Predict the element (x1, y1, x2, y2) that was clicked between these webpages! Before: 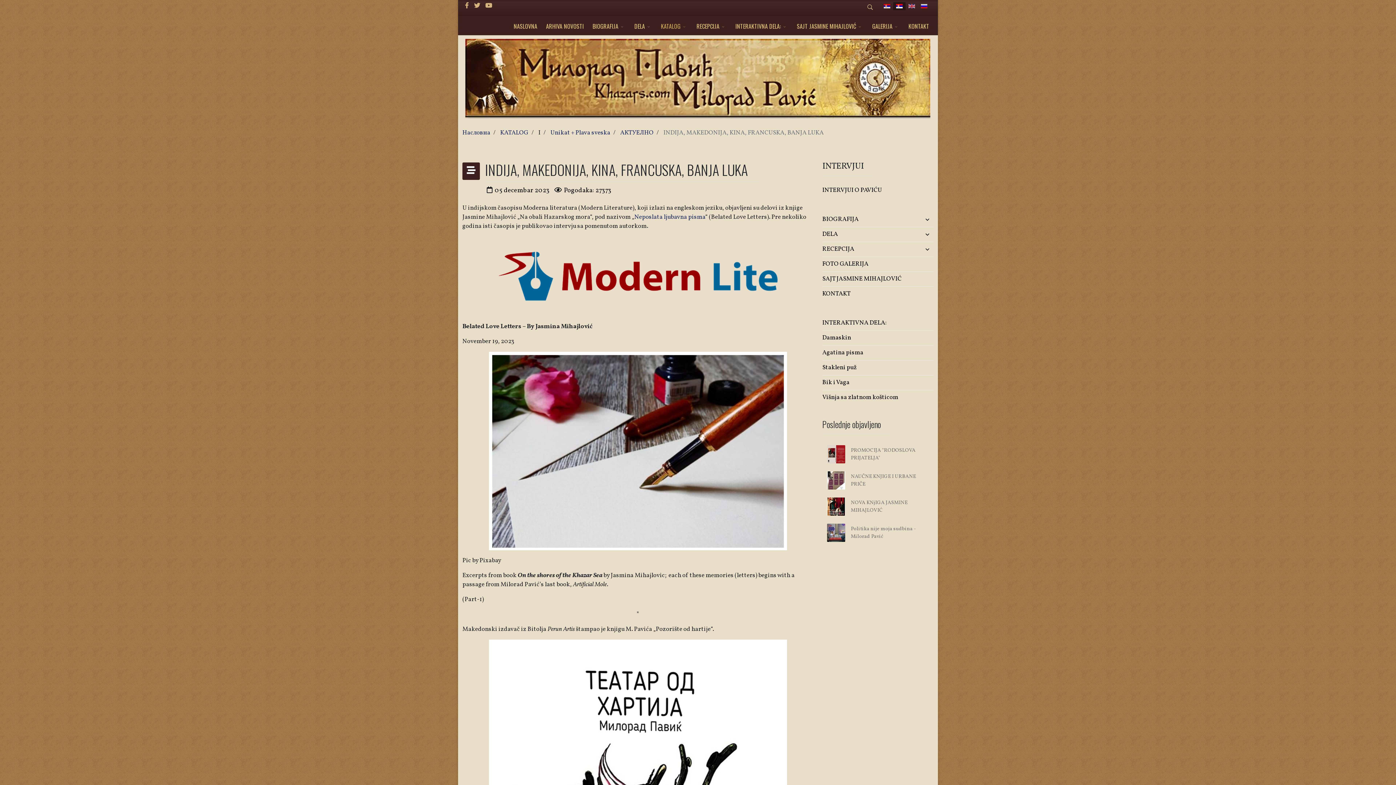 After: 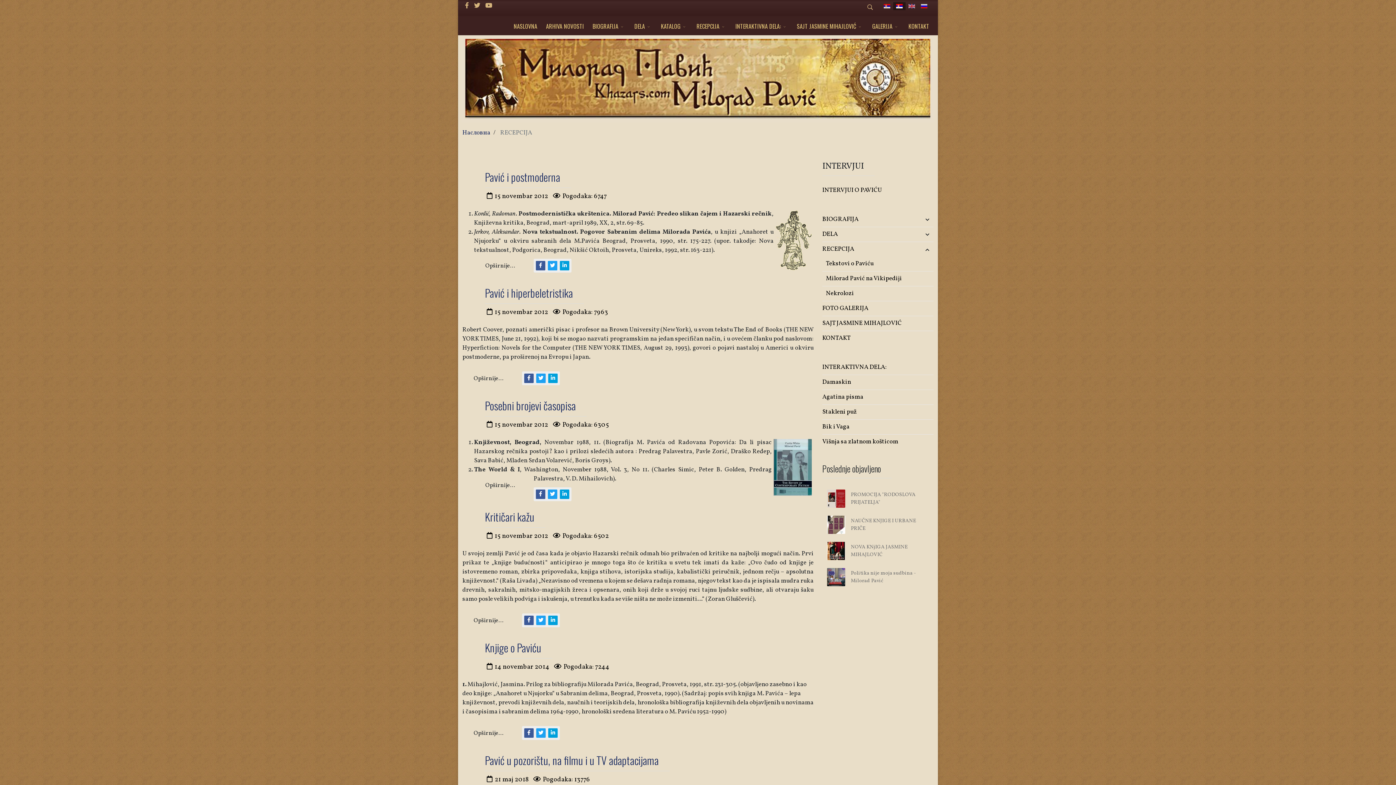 Action: label: RECEPCIJA bbox: (822, 242, 933, 256)